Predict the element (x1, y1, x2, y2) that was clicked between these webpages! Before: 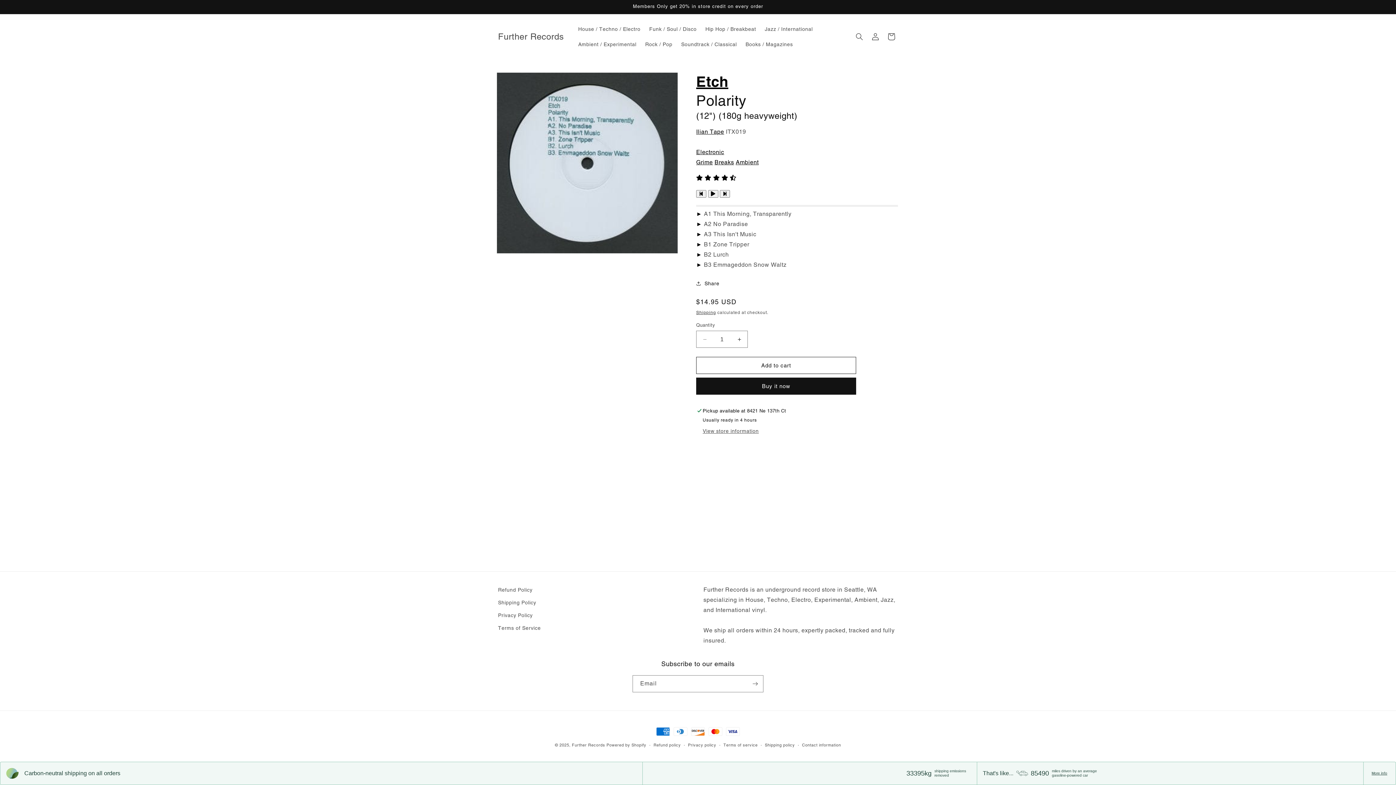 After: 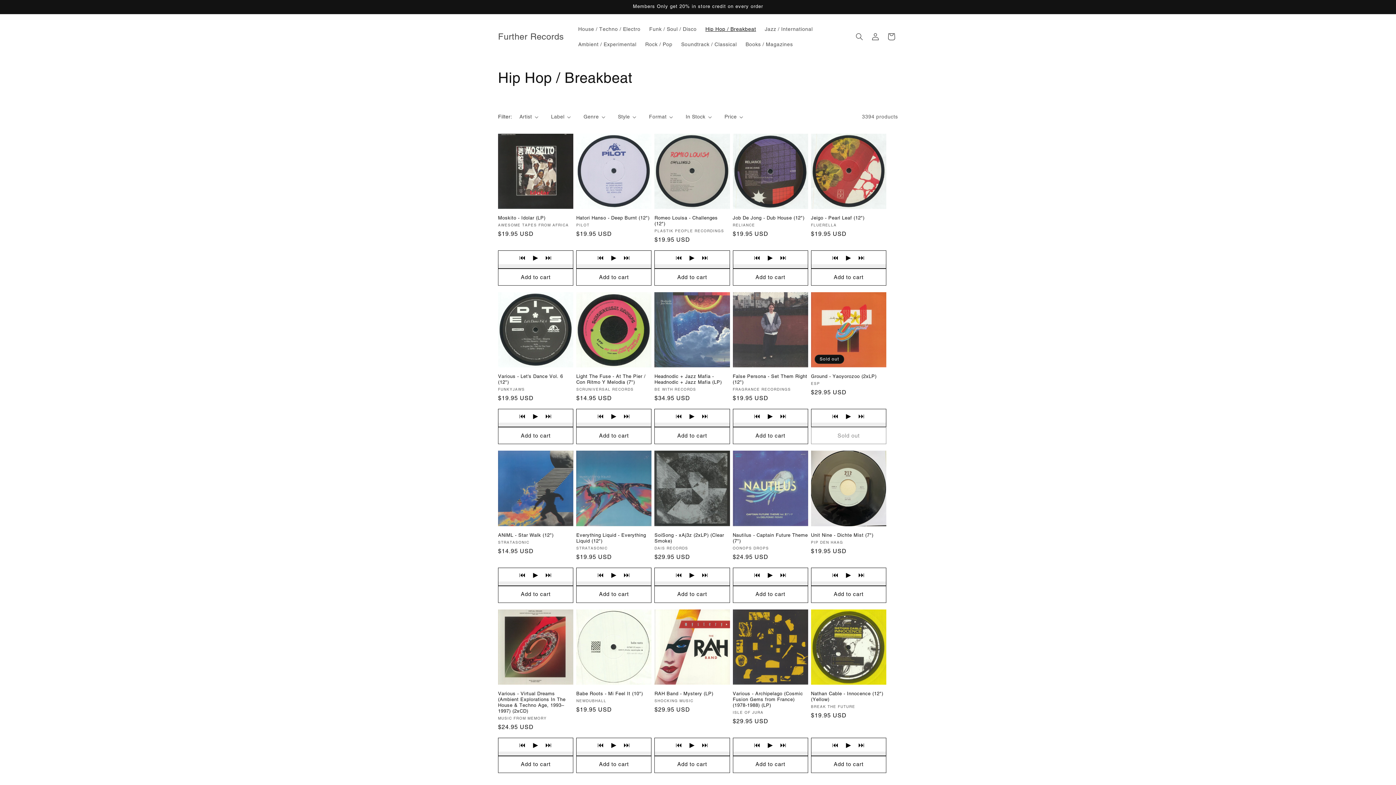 Action: bbox: (701, 21, 760, 36) label: Hip Hop / Breakbeat